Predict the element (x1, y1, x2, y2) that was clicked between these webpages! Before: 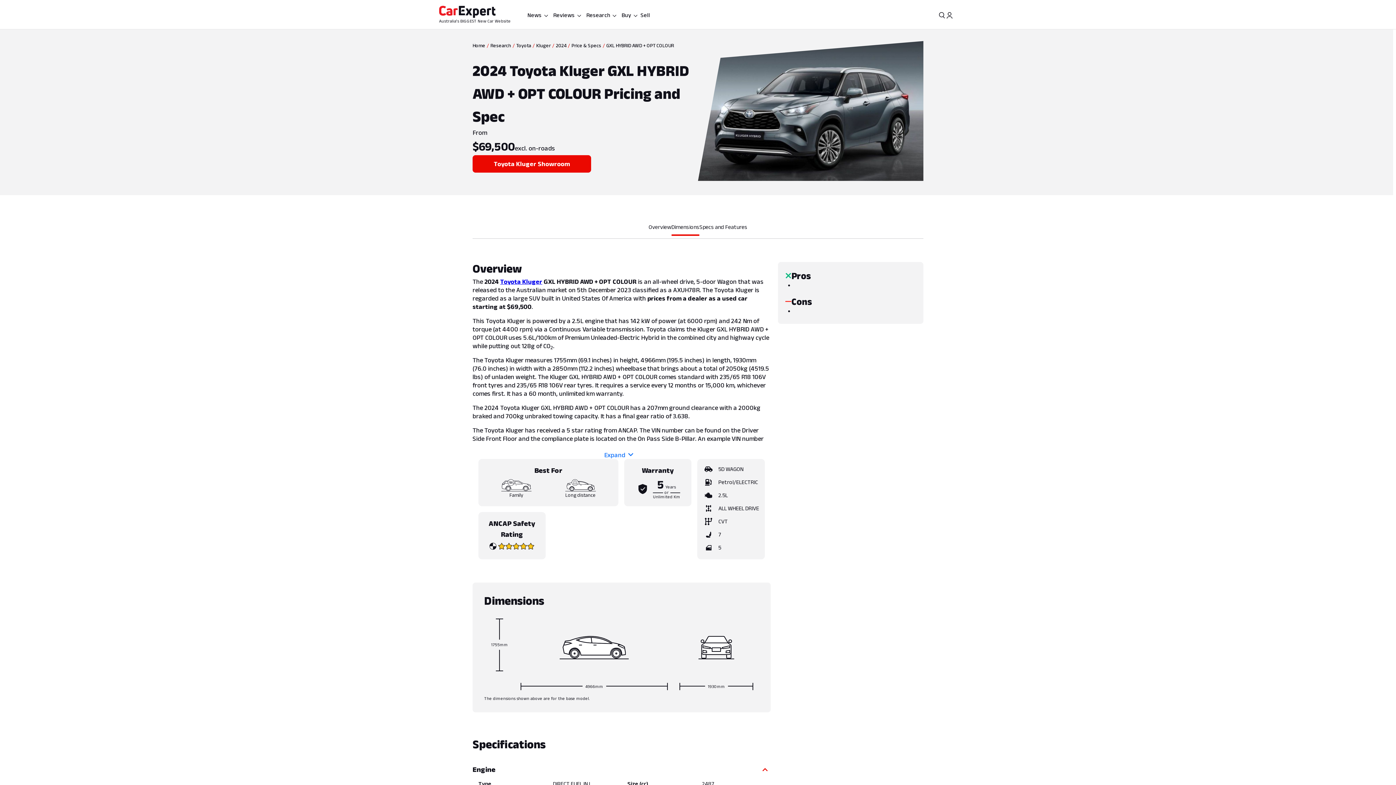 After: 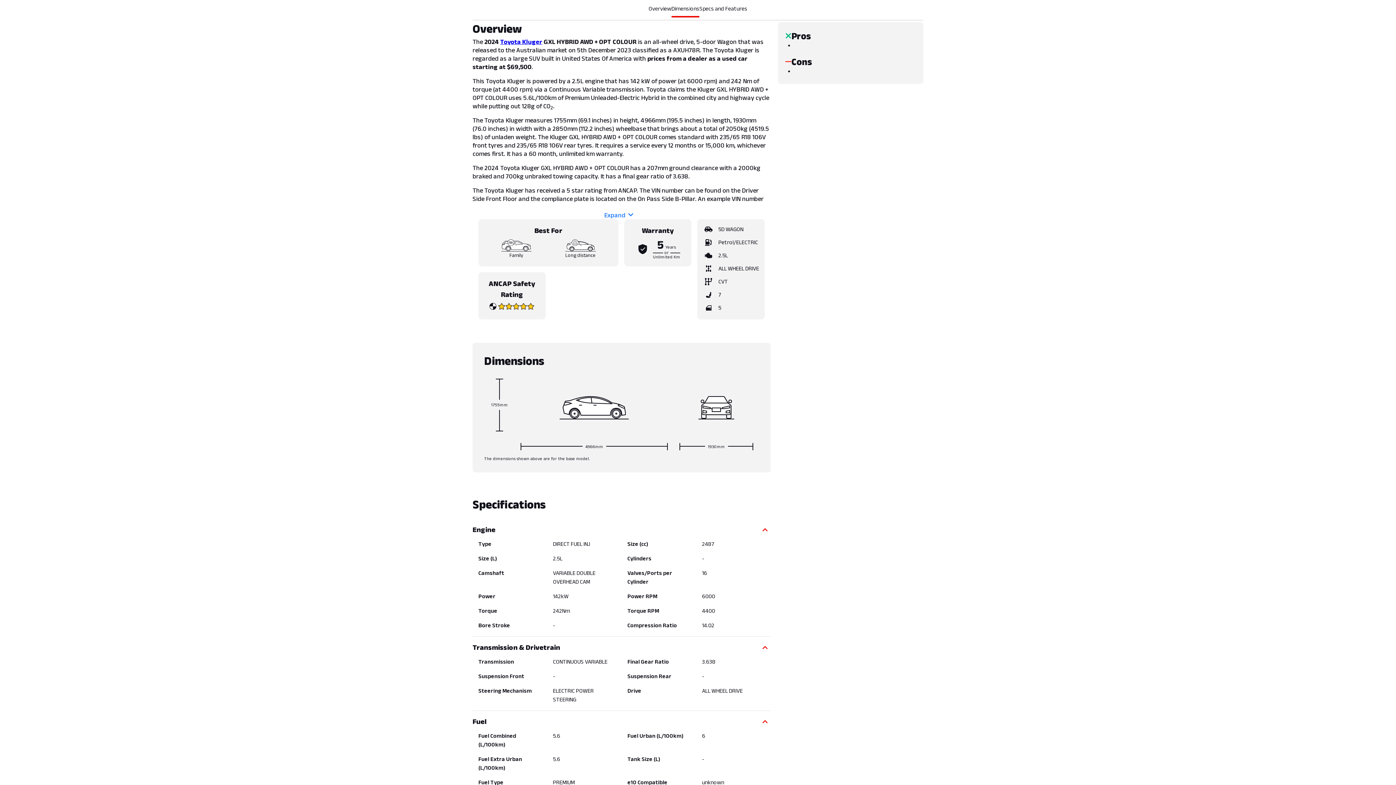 Action: bbox: (648, 222, 671, 238) label: Overview